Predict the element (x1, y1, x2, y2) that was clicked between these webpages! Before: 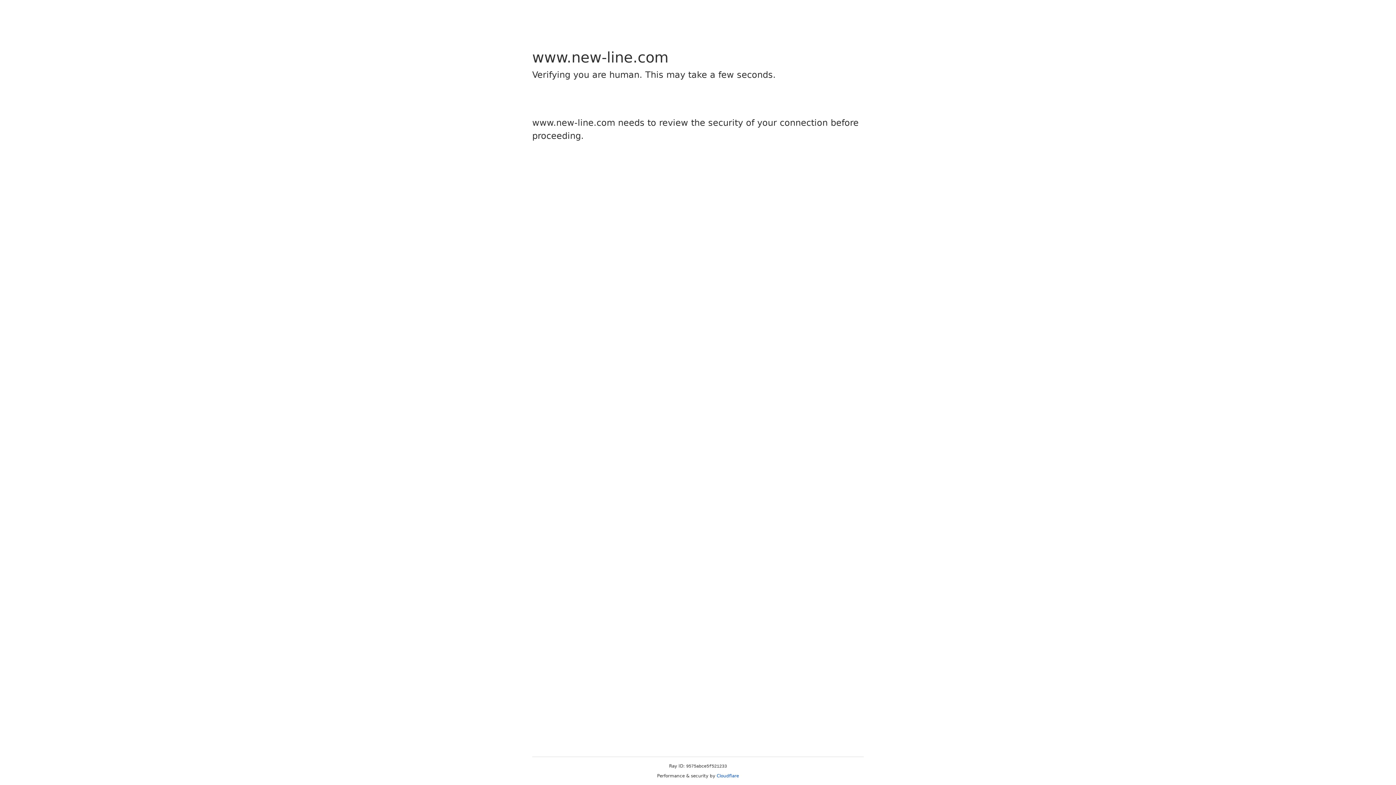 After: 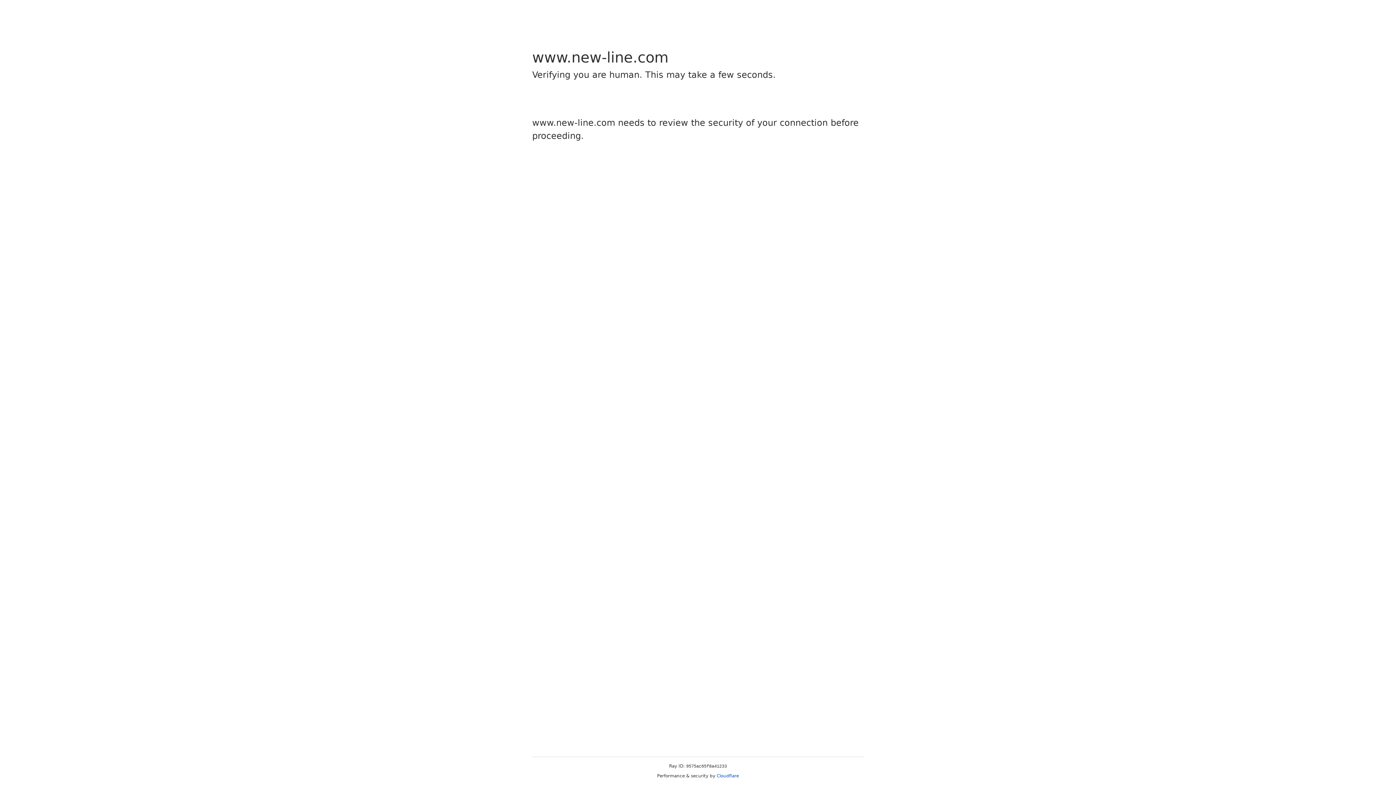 Action: bbox: (716, 773, 739, 778) label: Cloudflare